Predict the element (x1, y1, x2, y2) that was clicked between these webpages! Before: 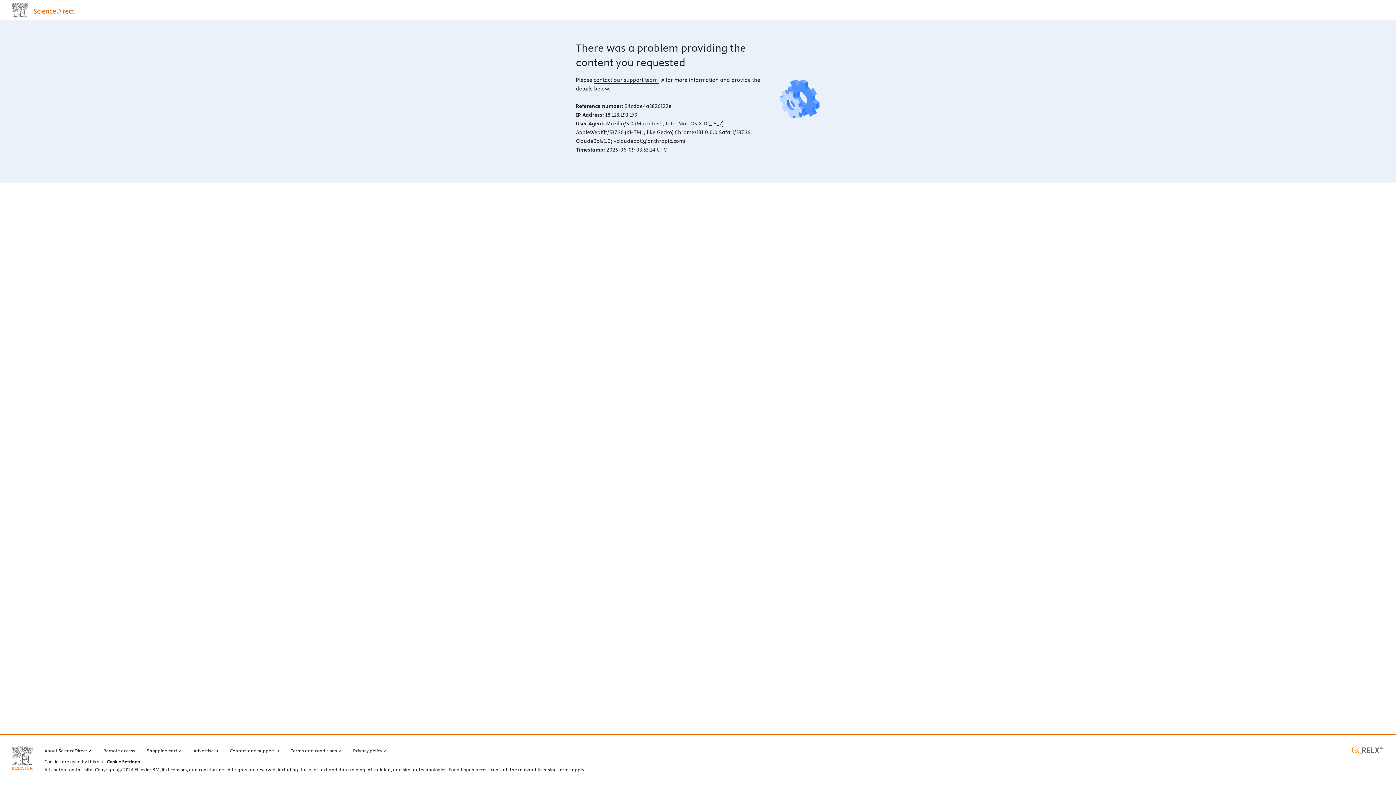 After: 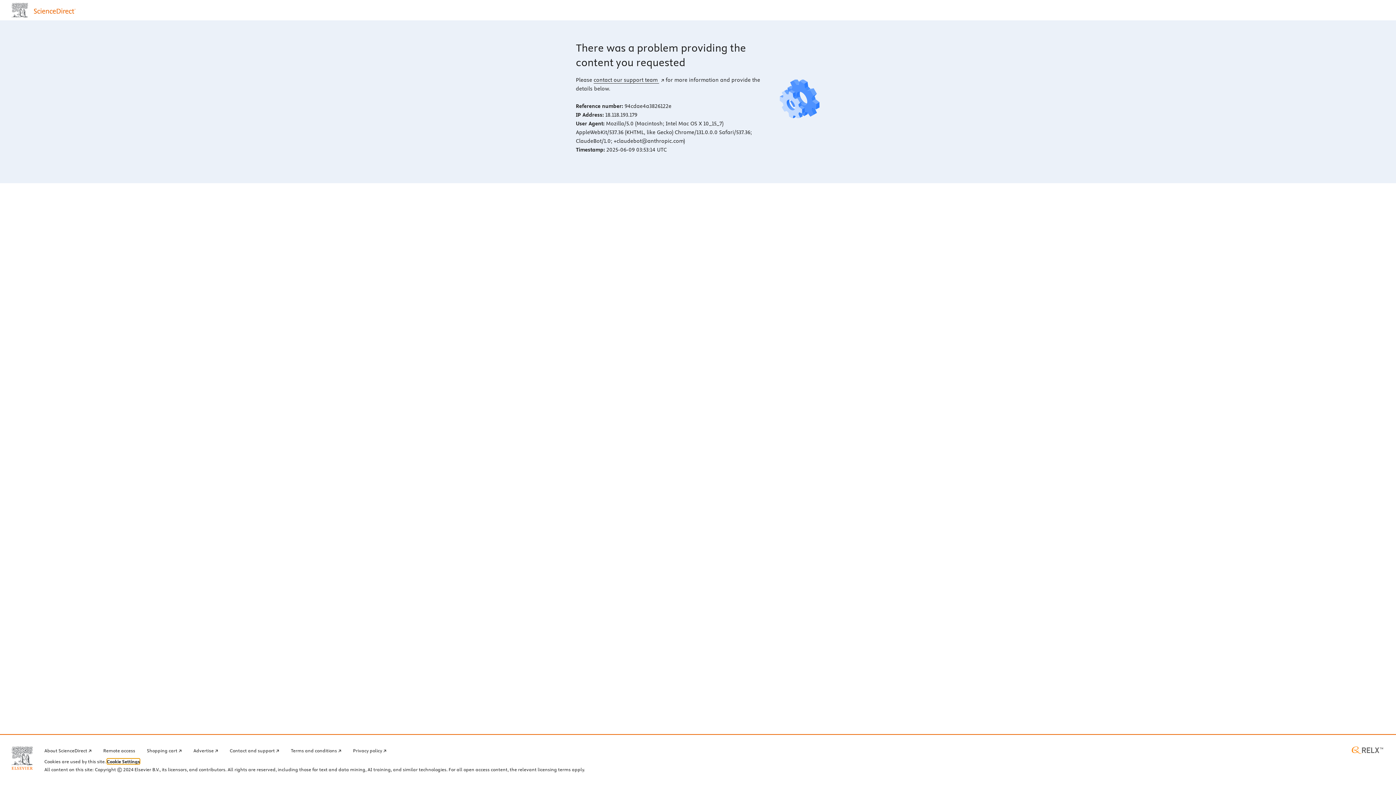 Action: label: Cookie Settings bbox: (106, 759, 140, 764)